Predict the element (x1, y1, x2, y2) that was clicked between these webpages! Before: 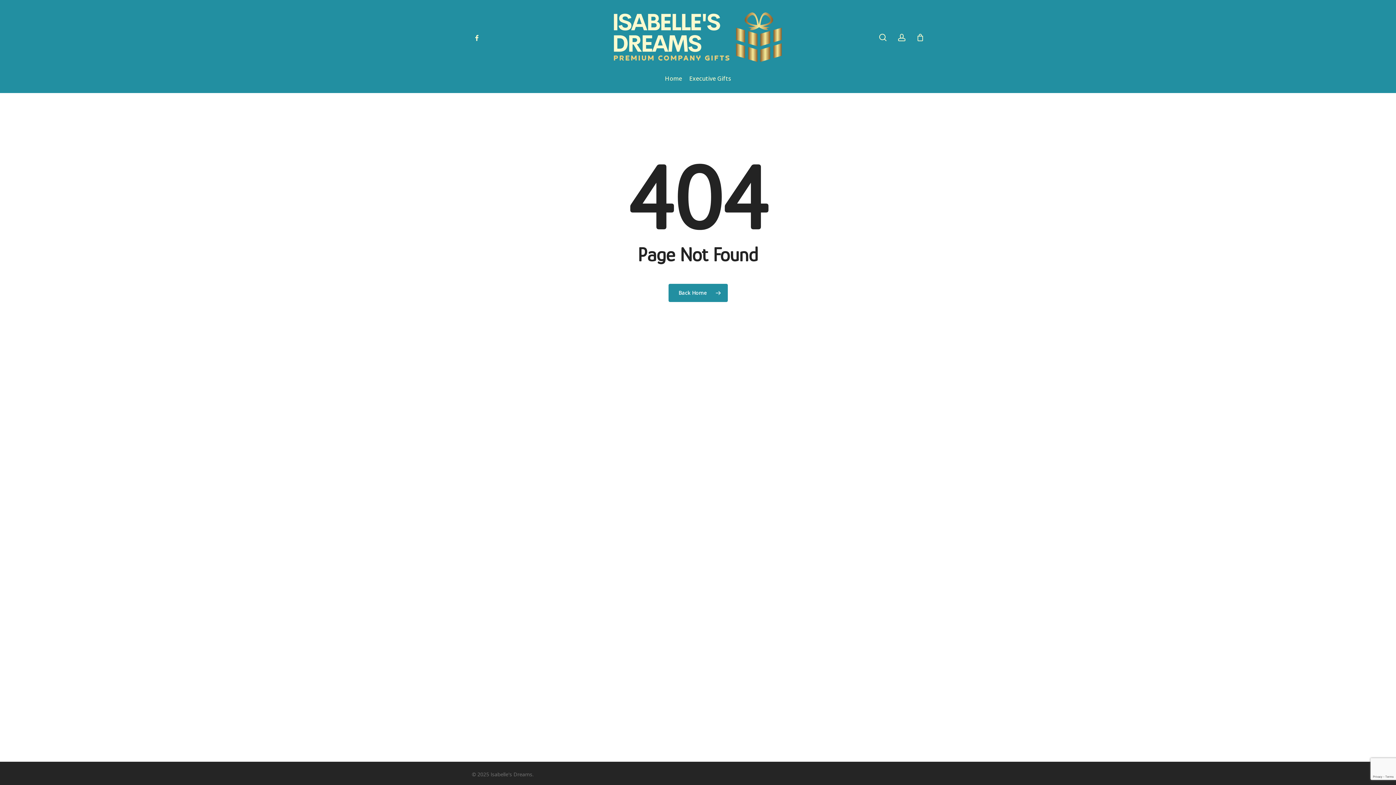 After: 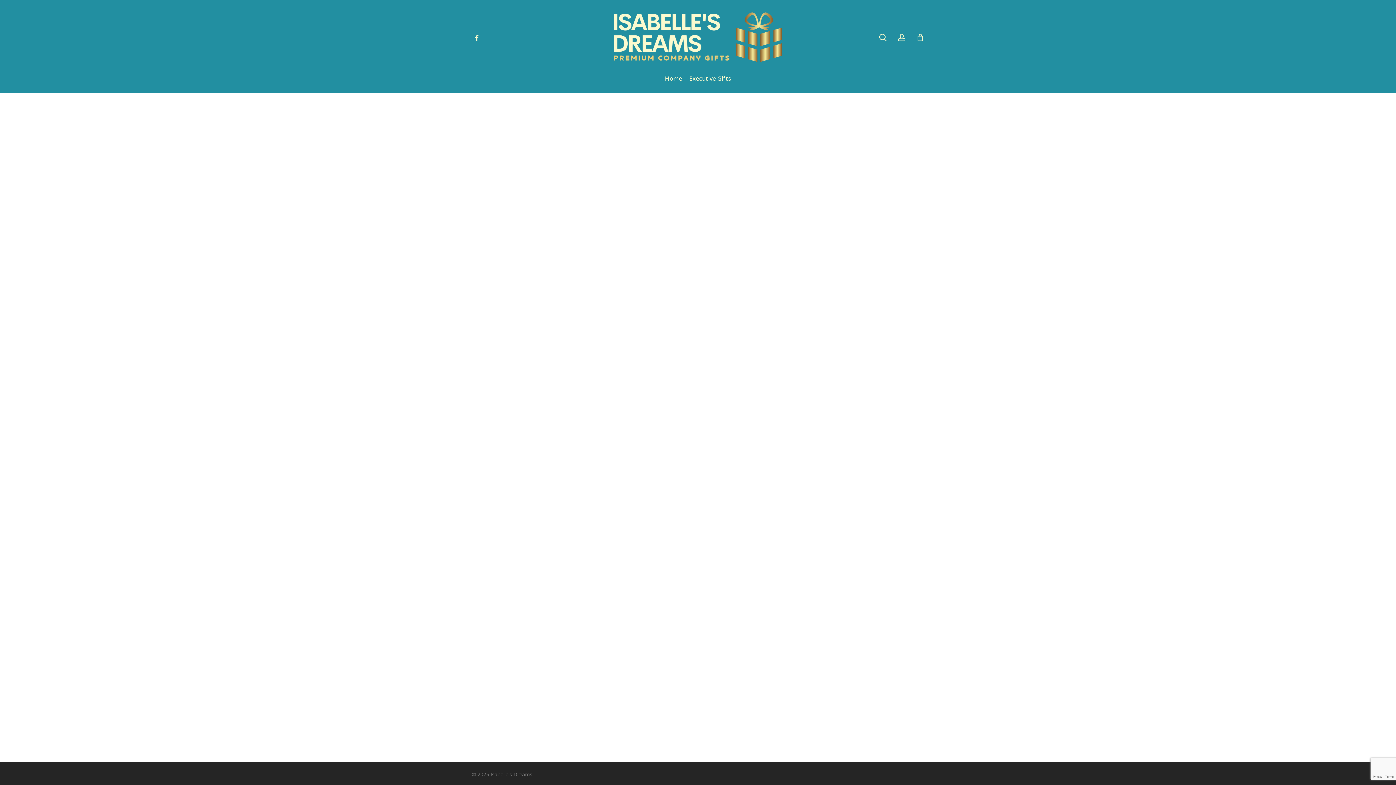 Action: label: Back Home bbox: (668, 283, 727, 302)